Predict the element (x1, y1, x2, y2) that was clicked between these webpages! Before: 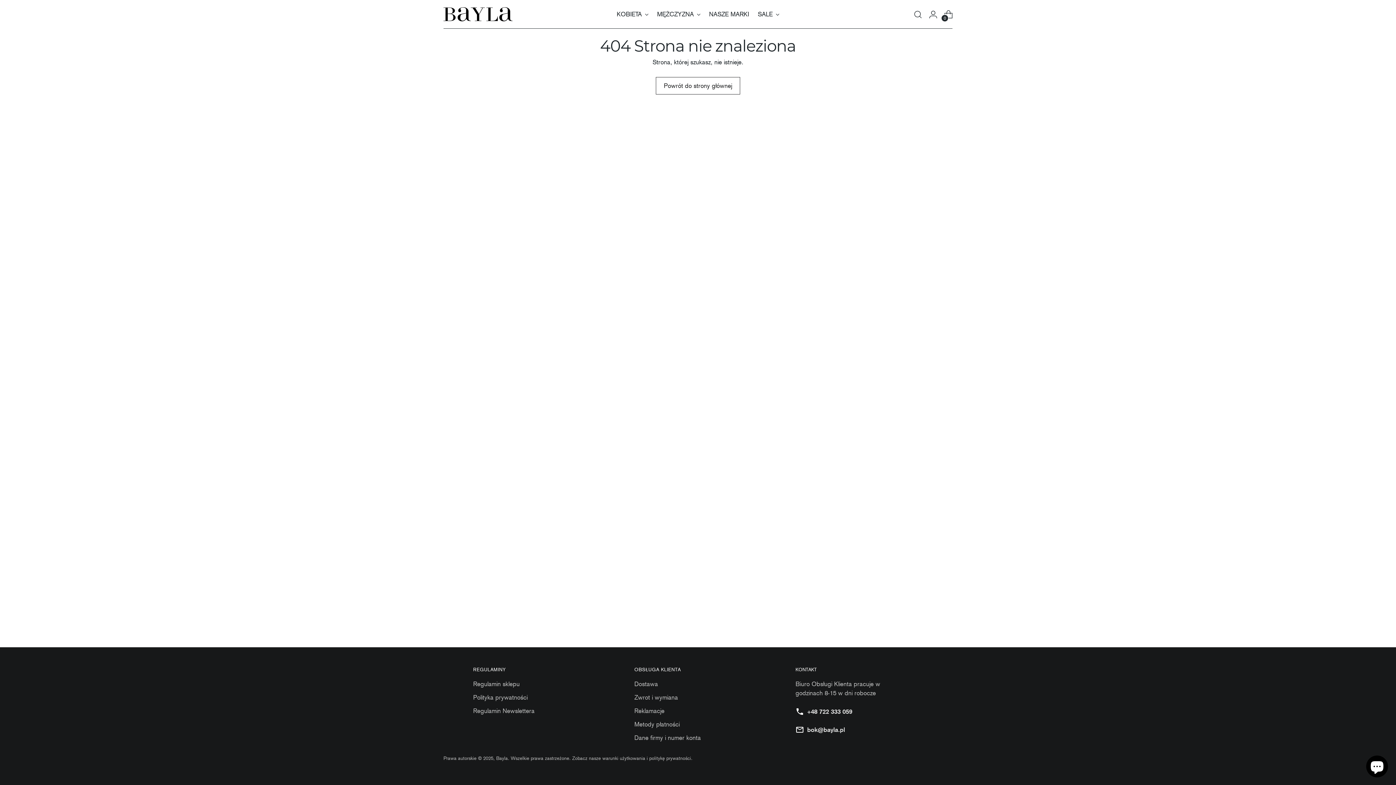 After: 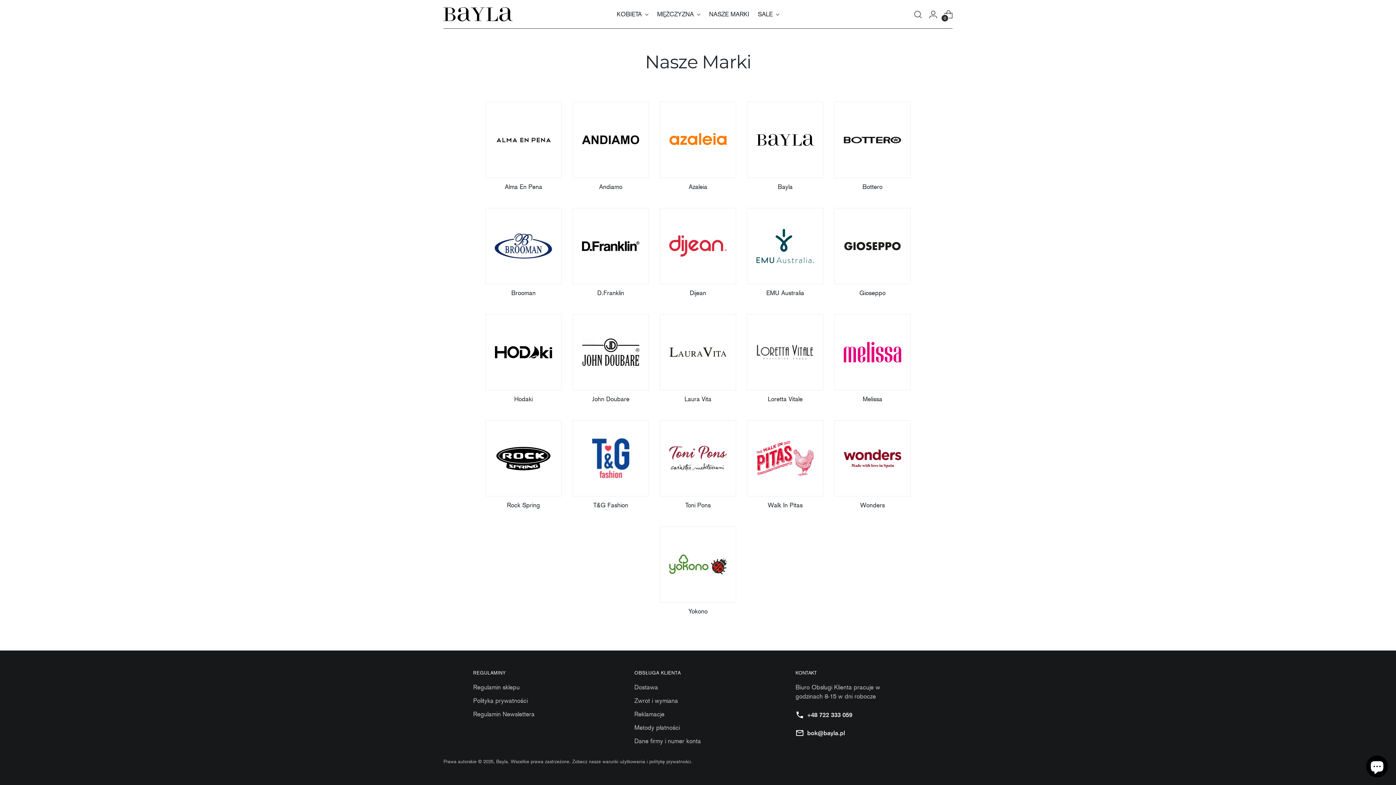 Action: bbox: (709, 6, 749, 22) label: NASZE MARKI